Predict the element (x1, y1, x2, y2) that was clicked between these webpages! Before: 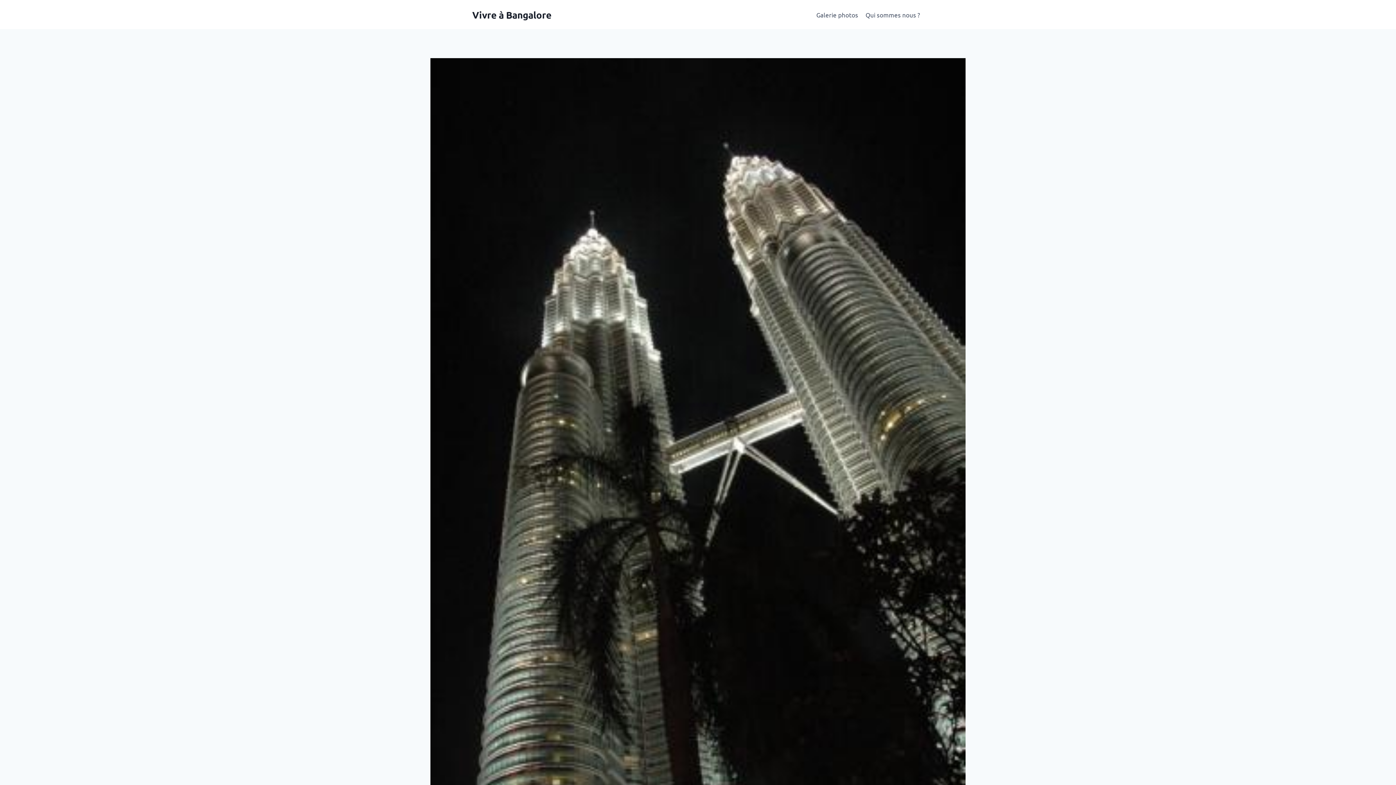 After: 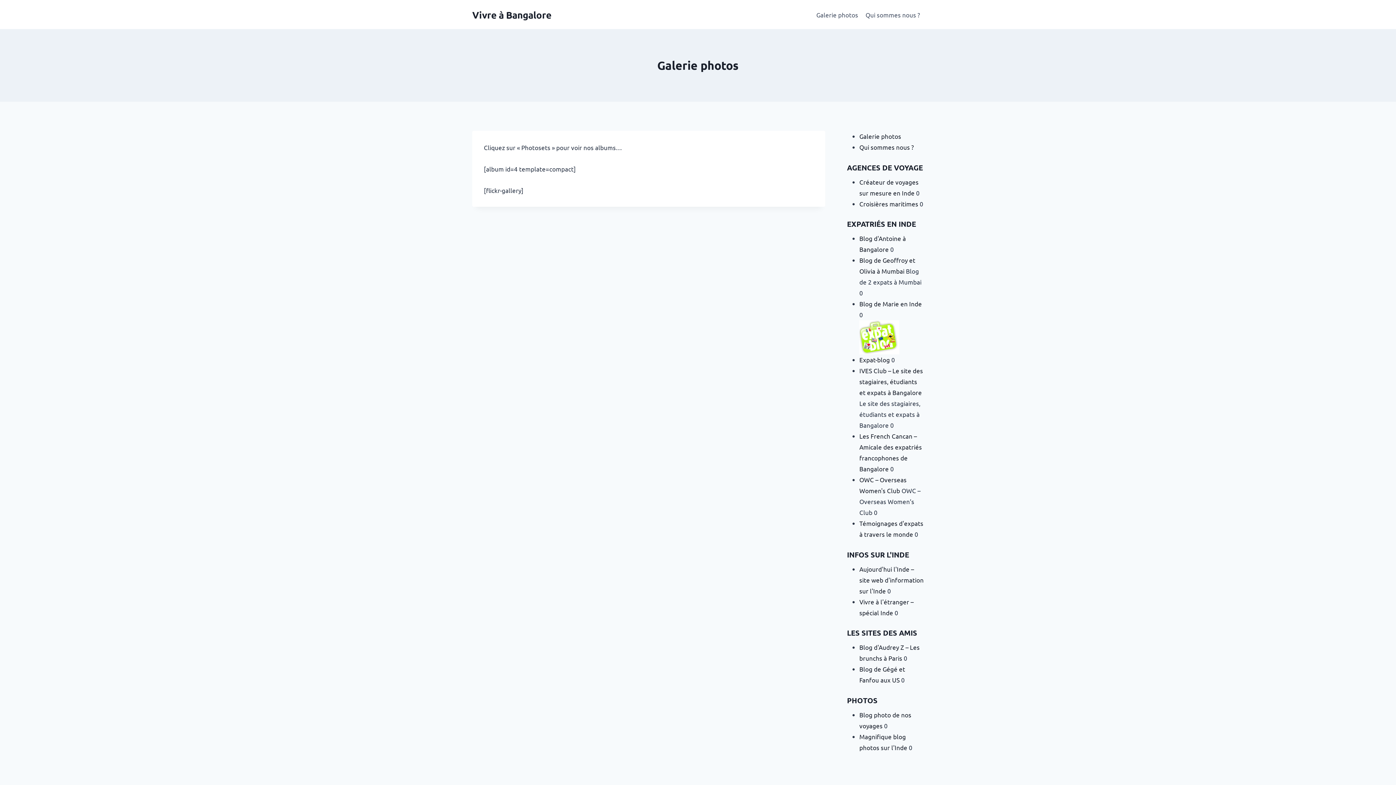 Action: bbox: (812, 5, 862, 23) label: Galerie photos